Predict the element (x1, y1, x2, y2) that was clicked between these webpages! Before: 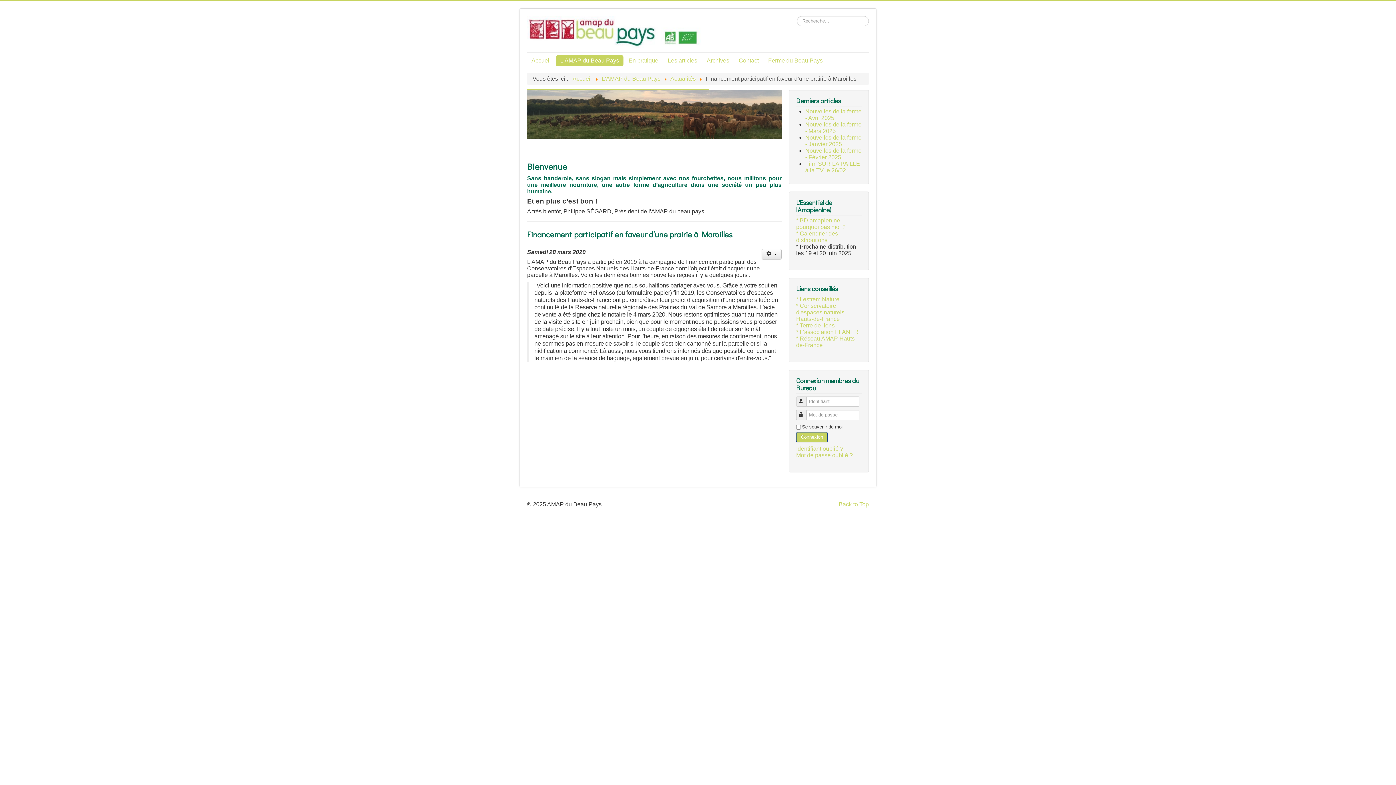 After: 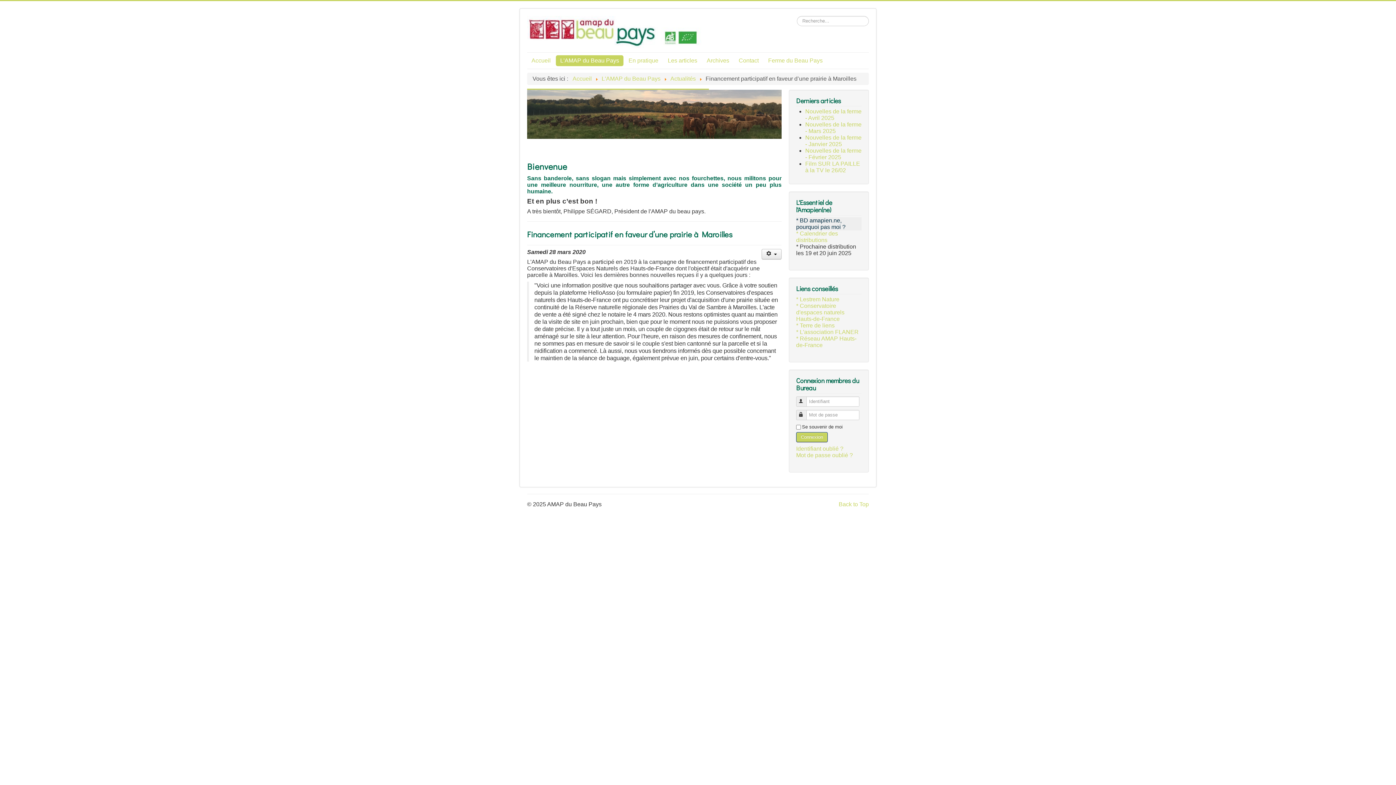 Action: bbox: (796, 217, 861, 230) label: * BD amapien.ne, pourquoi pas moi ?